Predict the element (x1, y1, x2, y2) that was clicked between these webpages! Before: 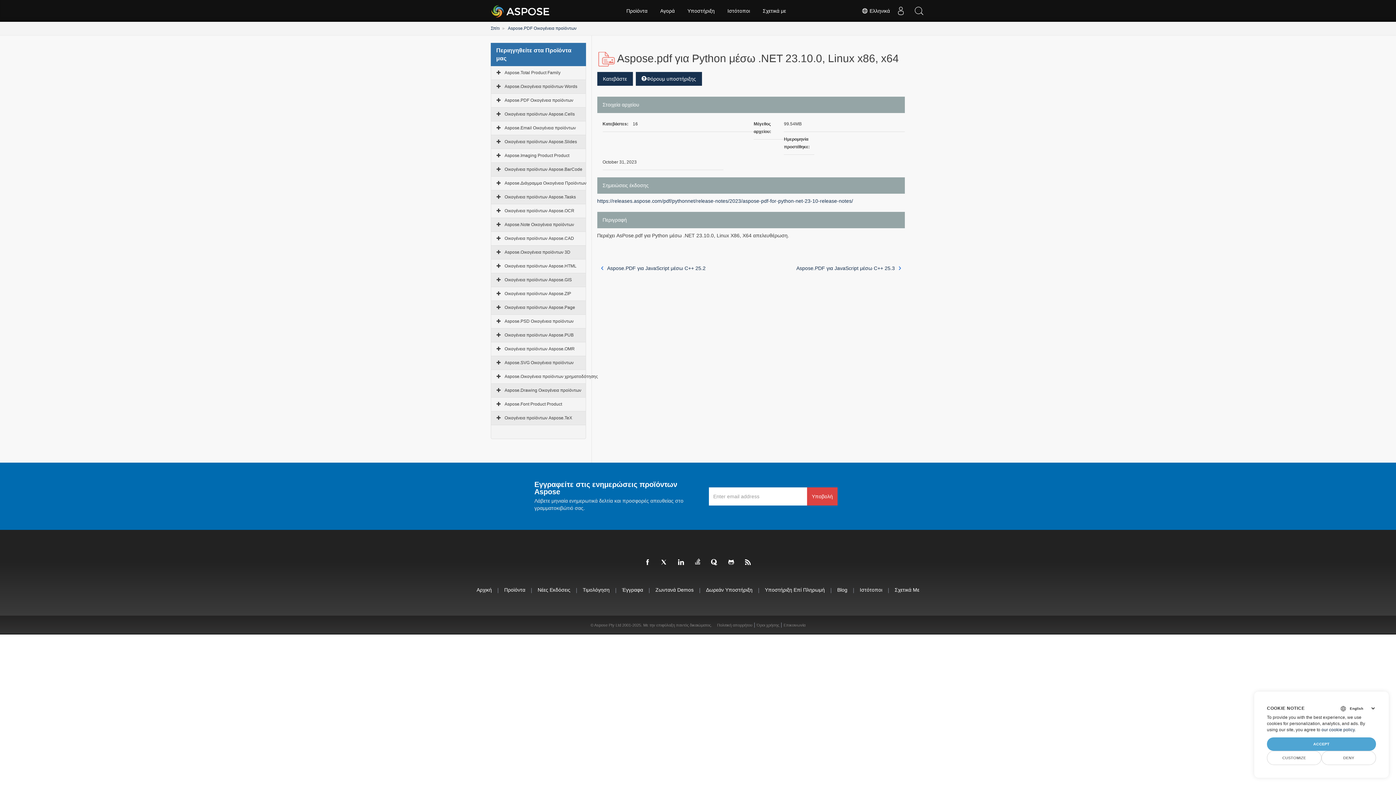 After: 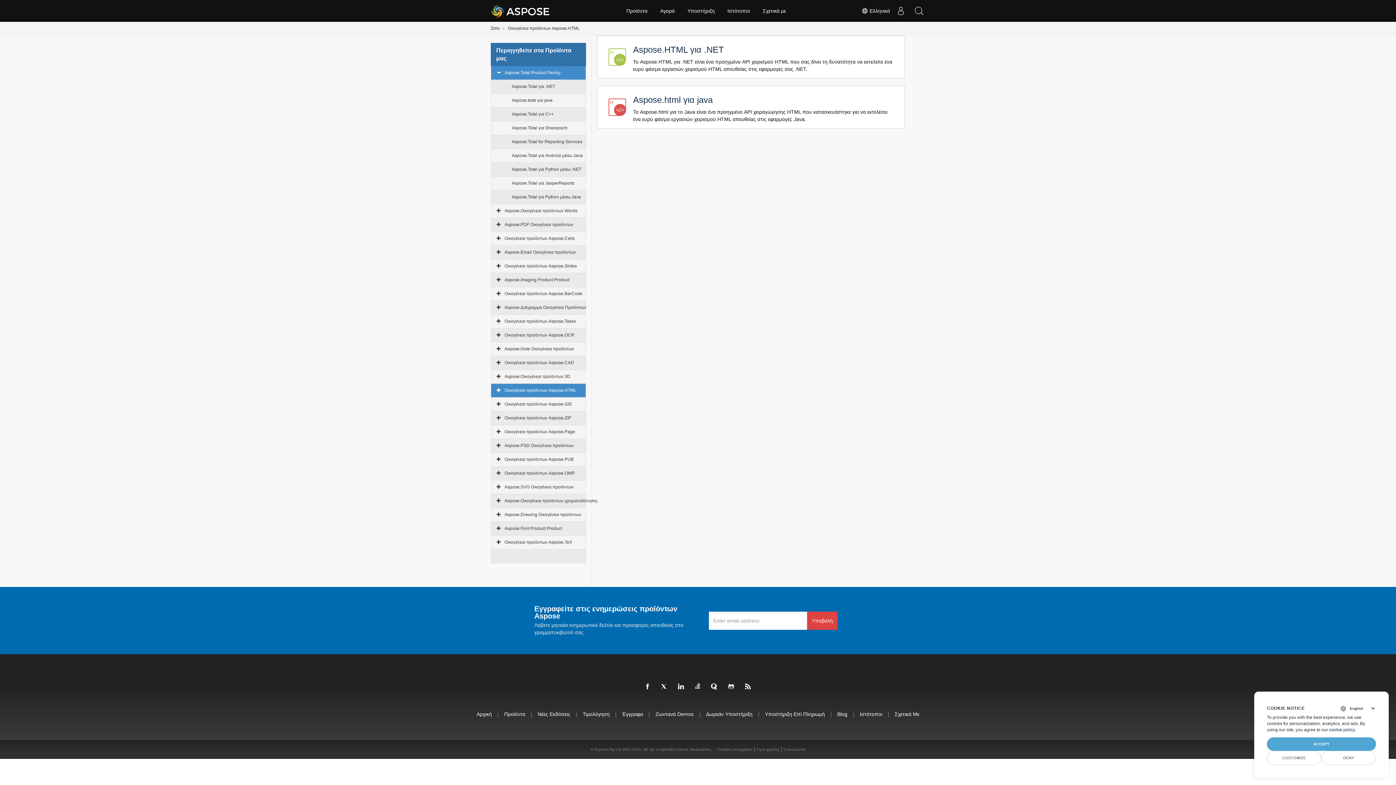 Action: label: Οικογένεια προϊόντων Aspose.HTML bbox: (504, 263, 576, 268)